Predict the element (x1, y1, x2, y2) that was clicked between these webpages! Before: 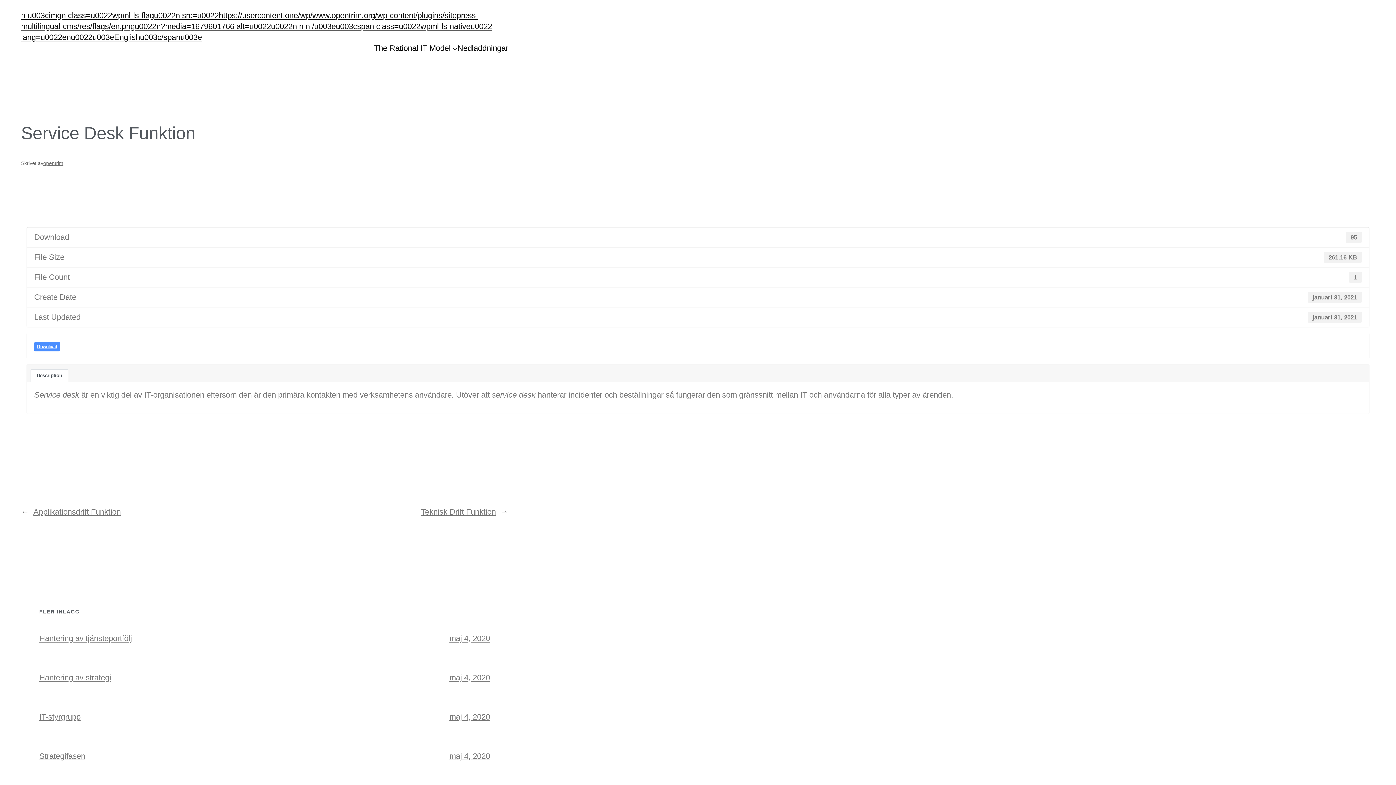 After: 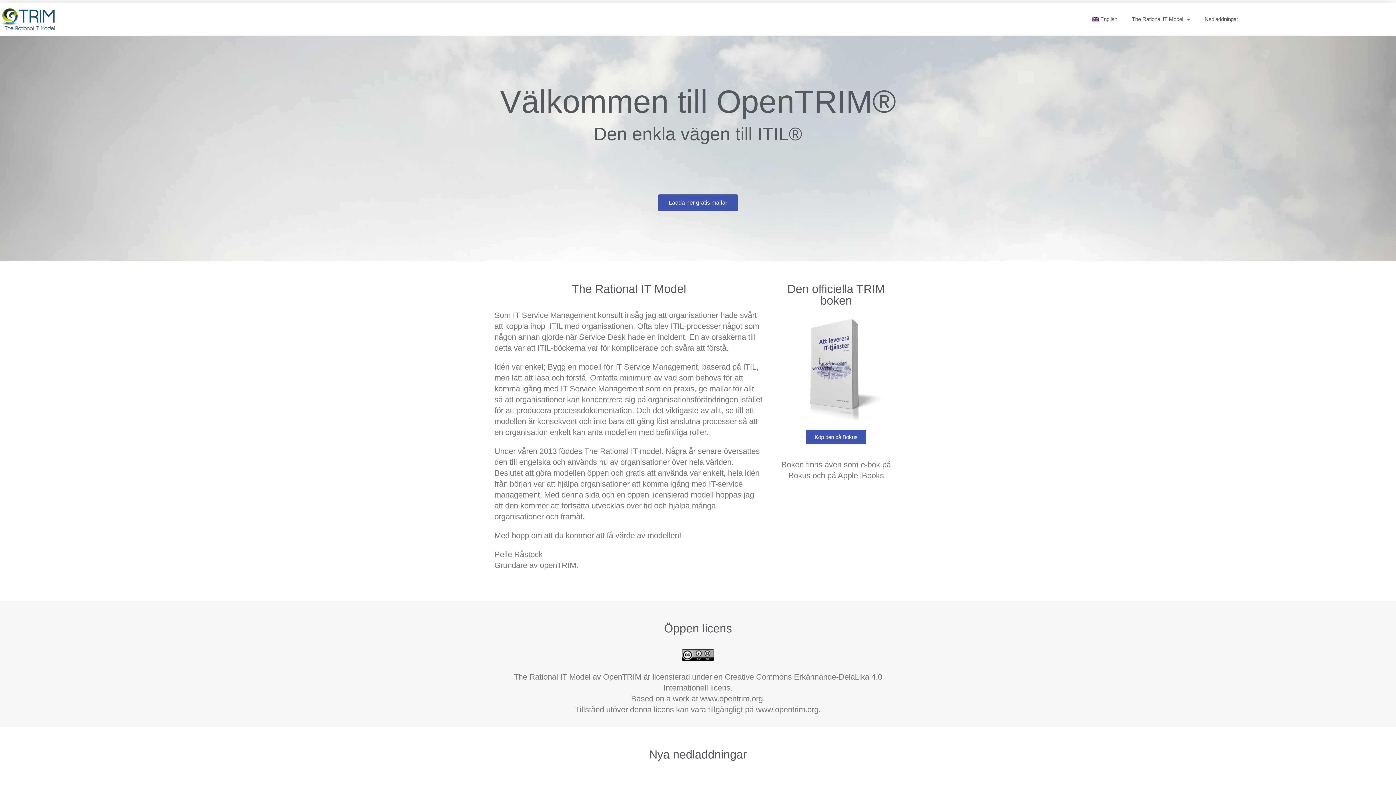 Action: label: opentrim bbox: (43, 160, 63, 166)